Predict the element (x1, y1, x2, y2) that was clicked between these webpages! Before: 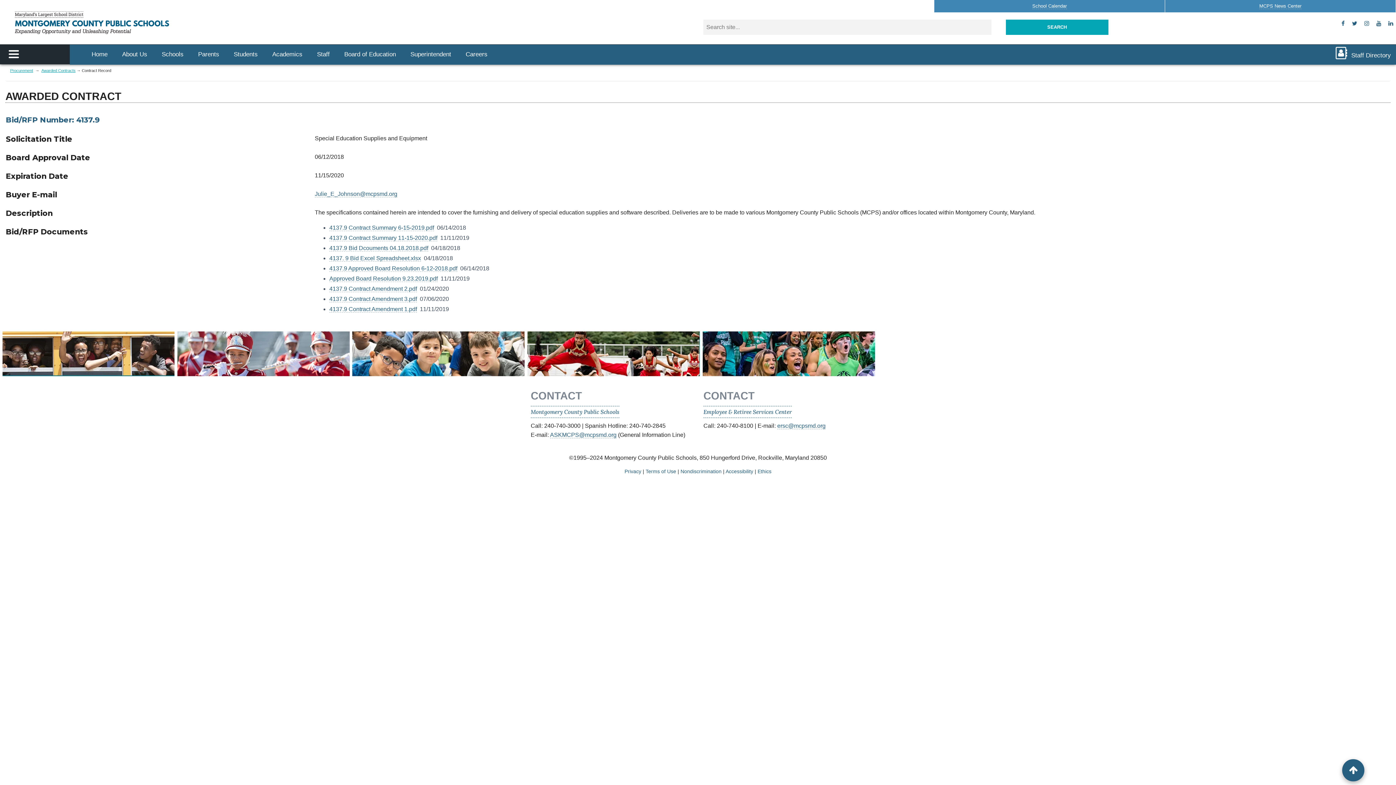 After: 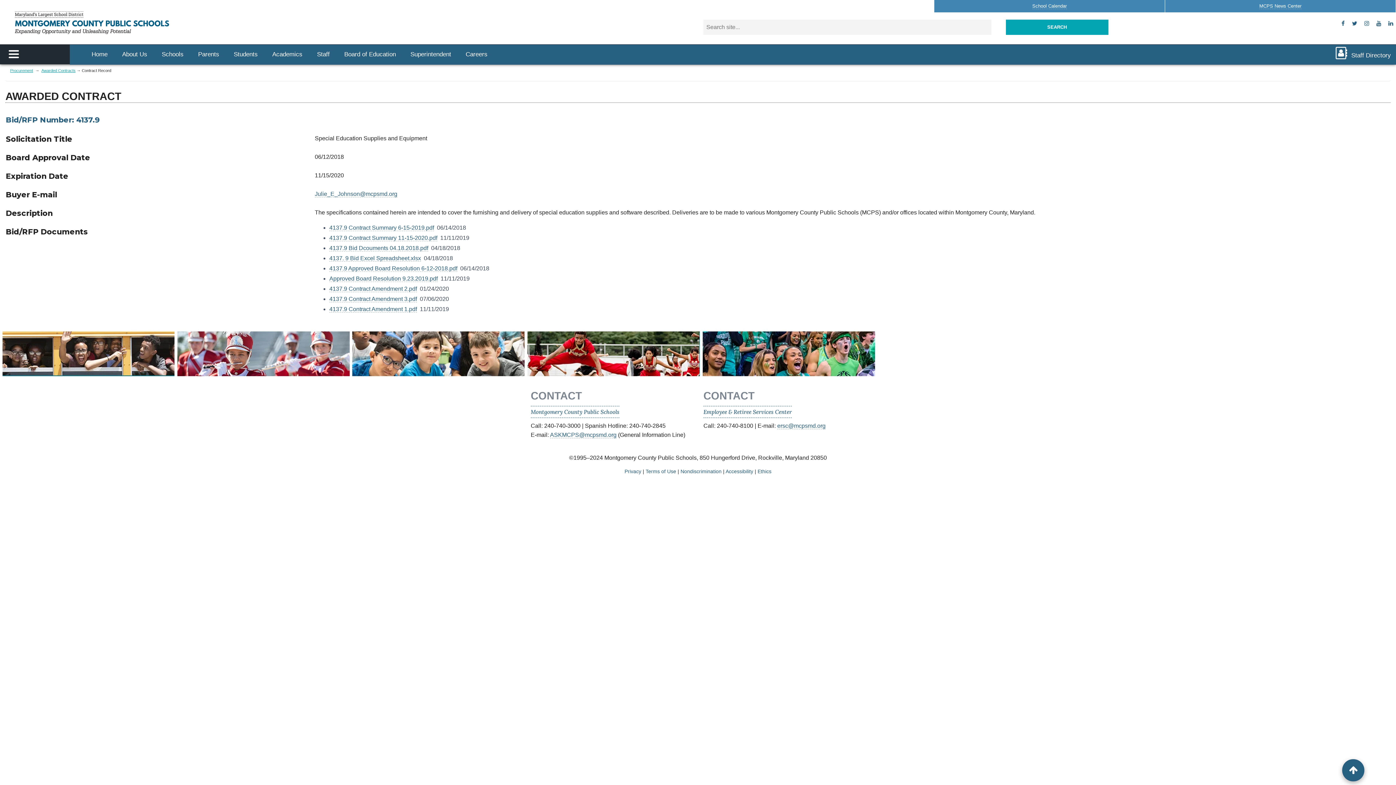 Action: label: 4137.9 Contract Amendment 1.pdf bbox: (329, 306, 417, 312)